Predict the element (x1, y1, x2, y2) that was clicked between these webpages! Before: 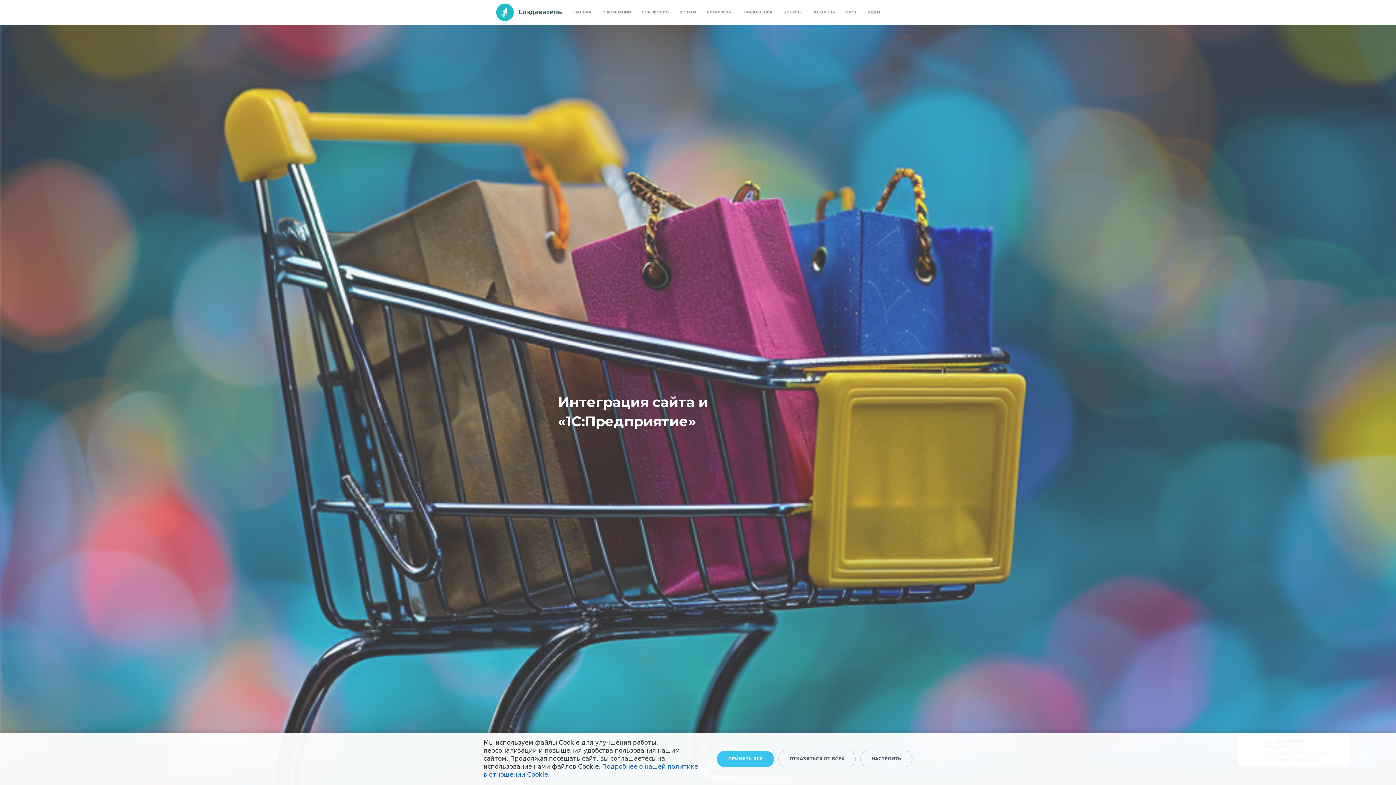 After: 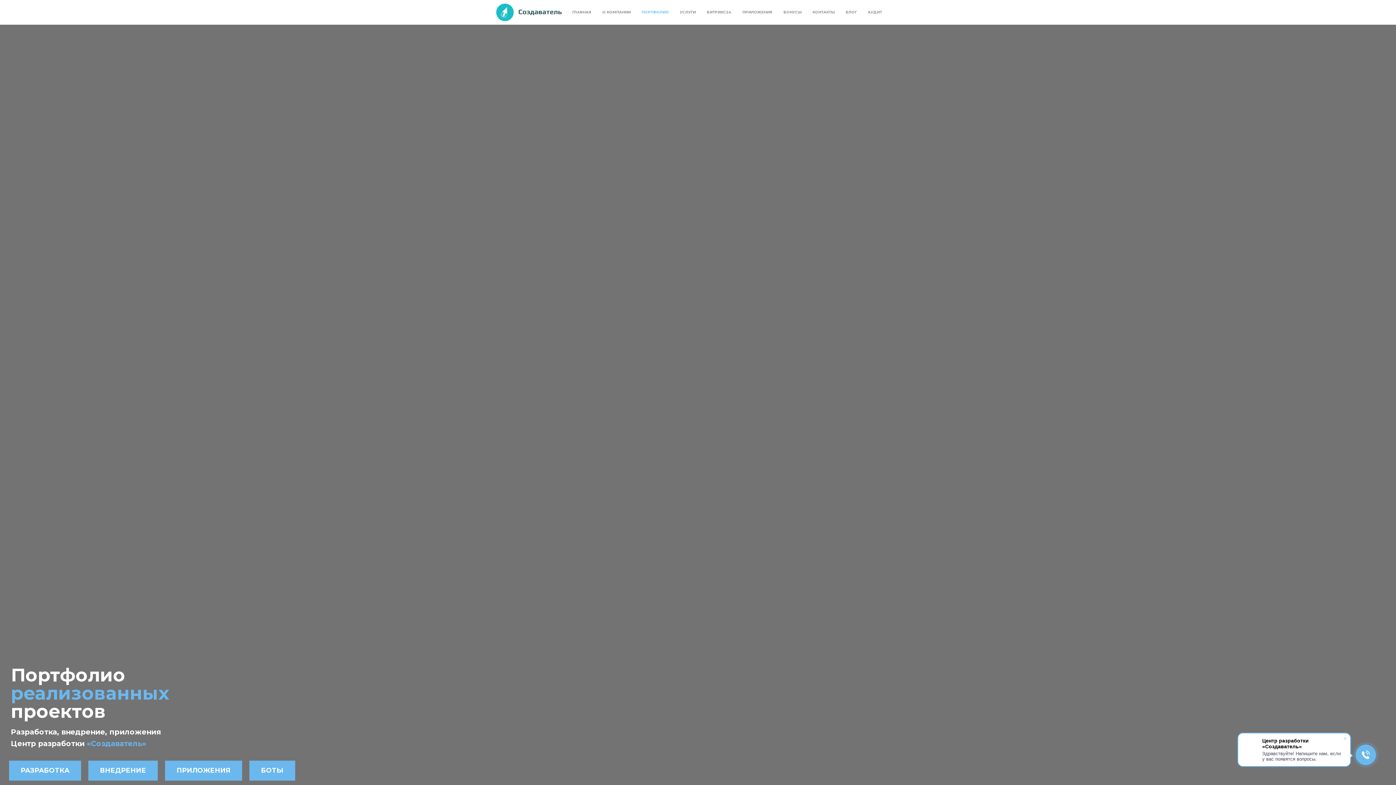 Action: label: ПОРТФОЛИО bbox: (641, 9, 669, 15)